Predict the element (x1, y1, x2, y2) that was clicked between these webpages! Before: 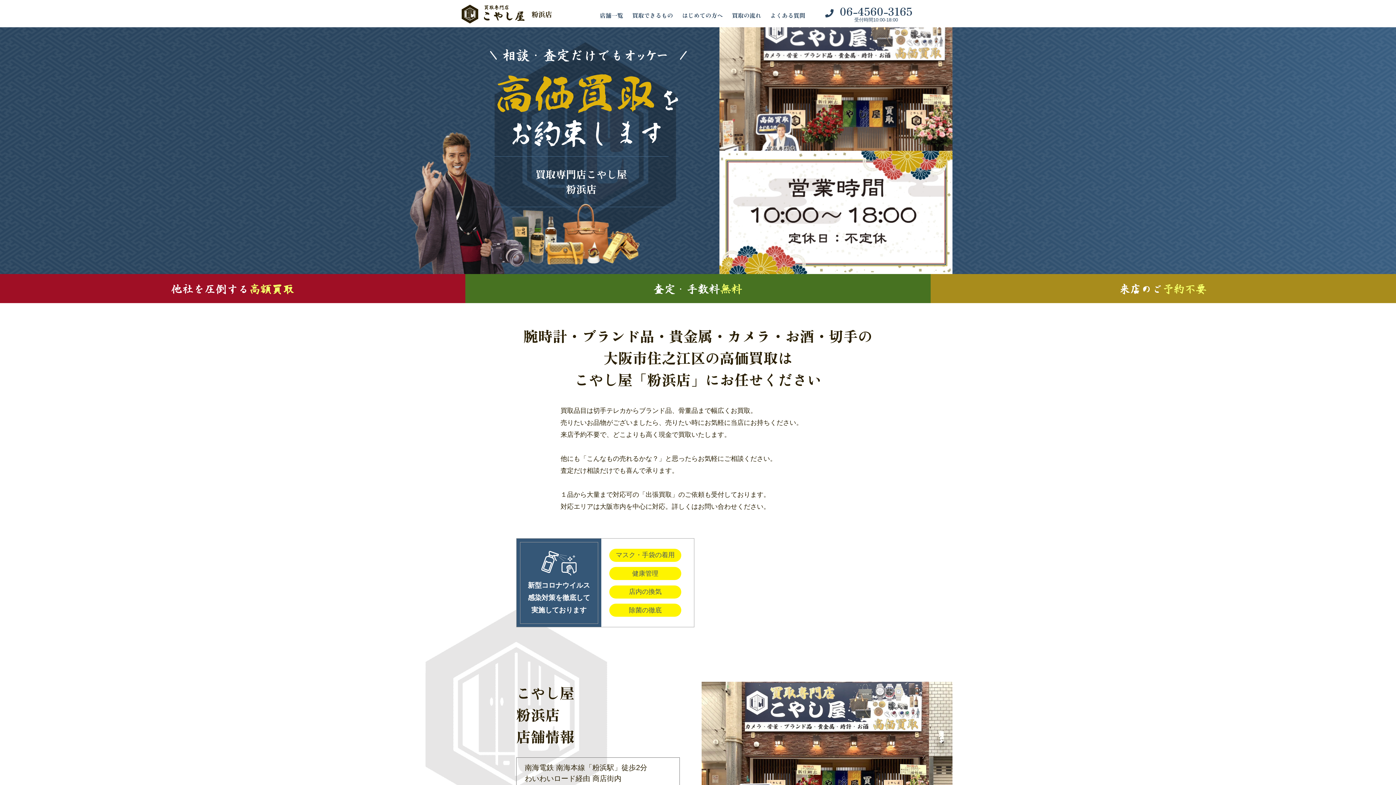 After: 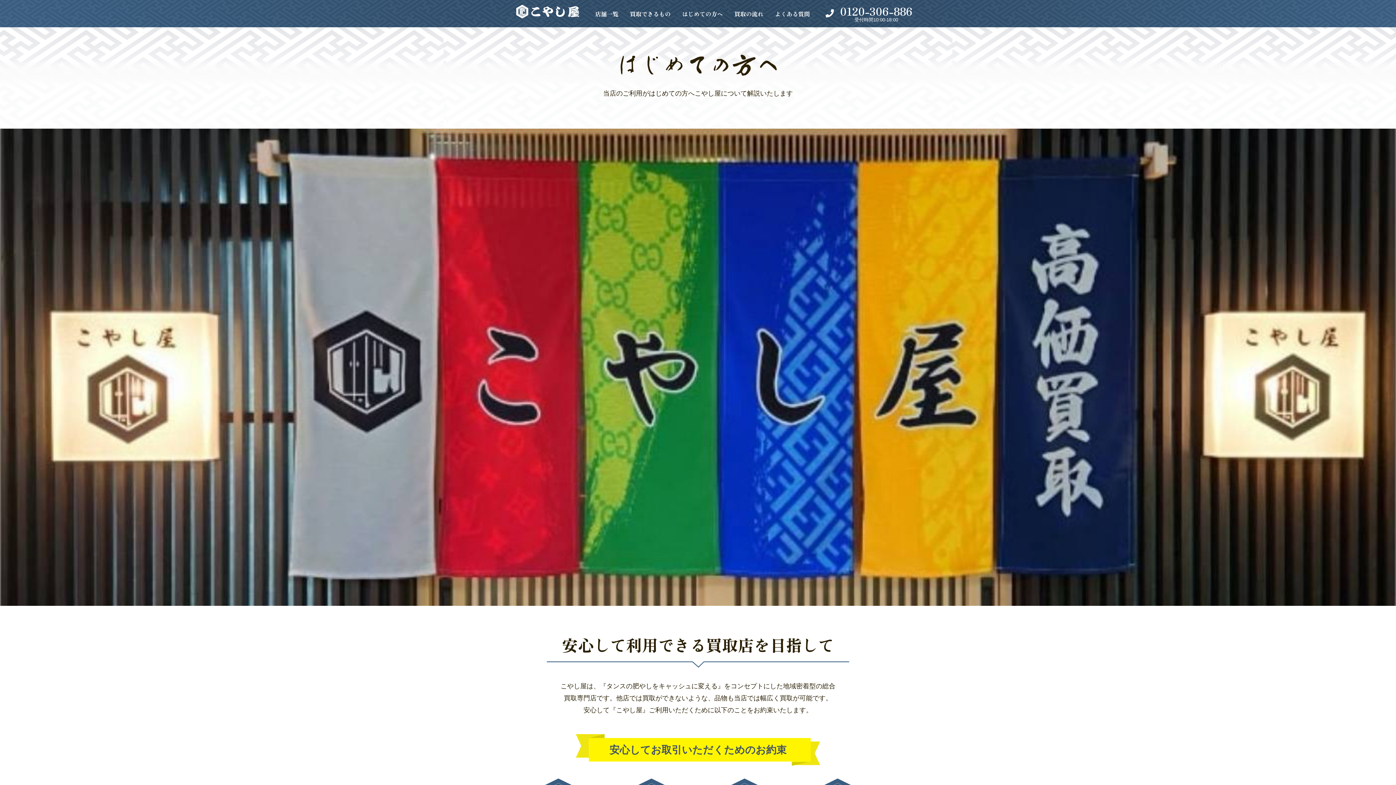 Action: label: はじめての方へ bbox: (682, 10, 723, 19)